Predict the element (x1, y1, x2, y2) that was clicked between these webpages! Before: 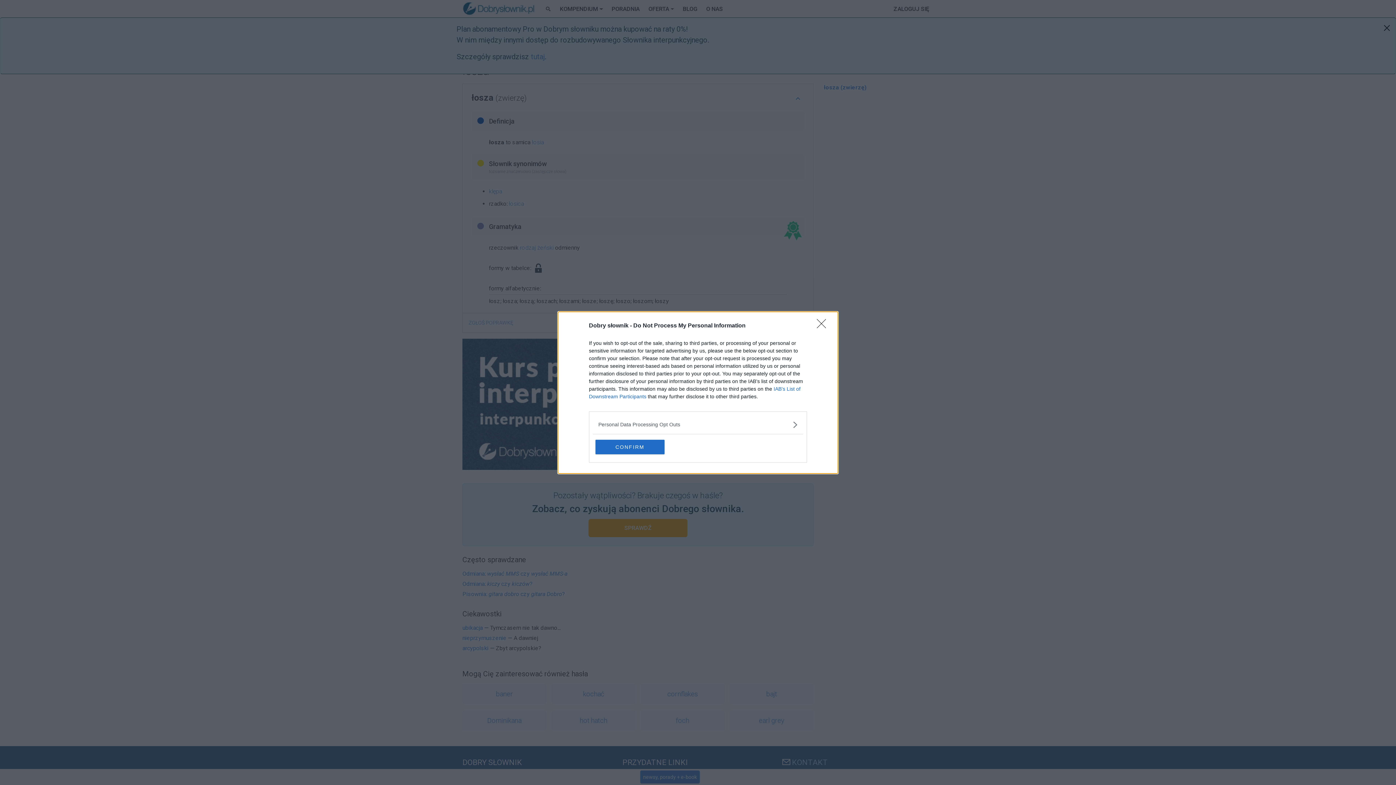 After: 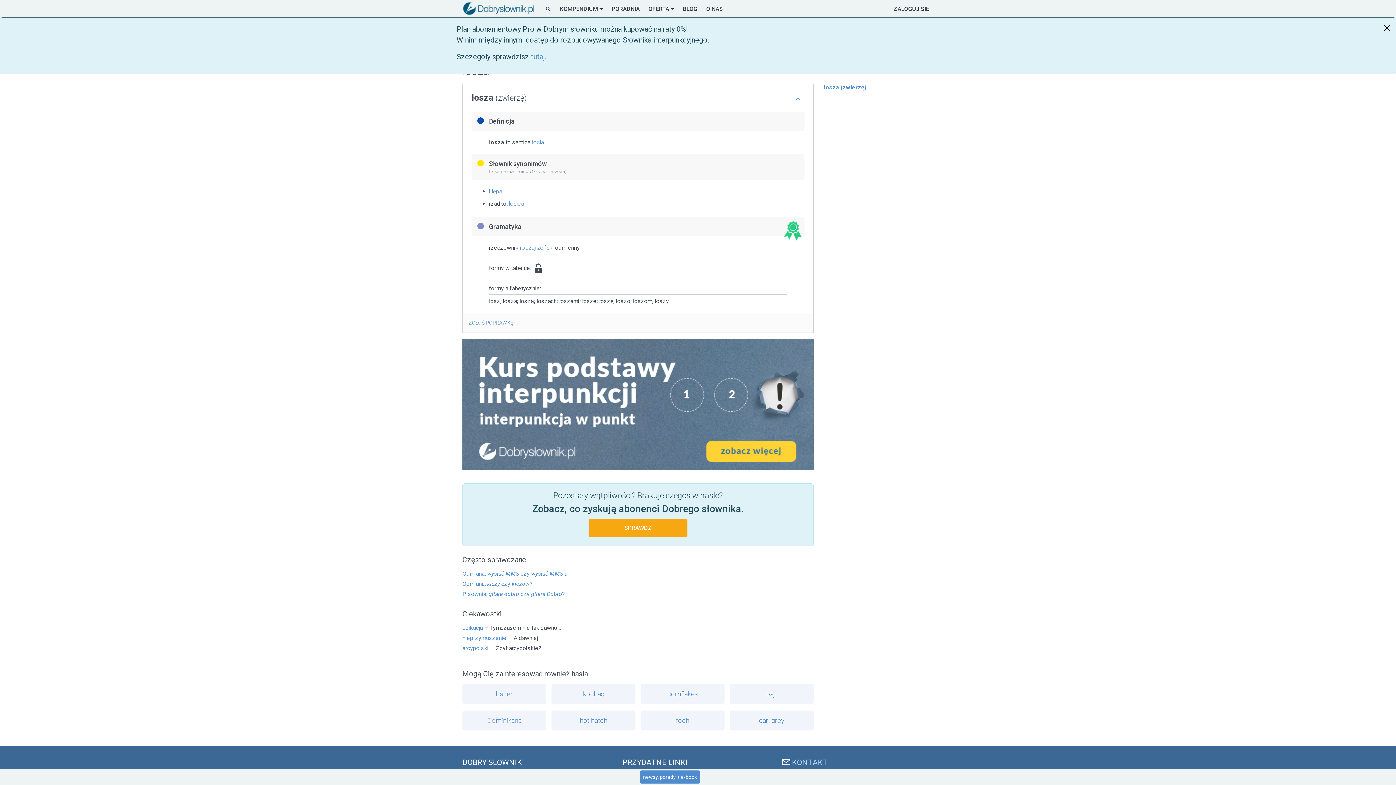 Action: label: CONFIRM bbox: (595, 439, 664, 454)